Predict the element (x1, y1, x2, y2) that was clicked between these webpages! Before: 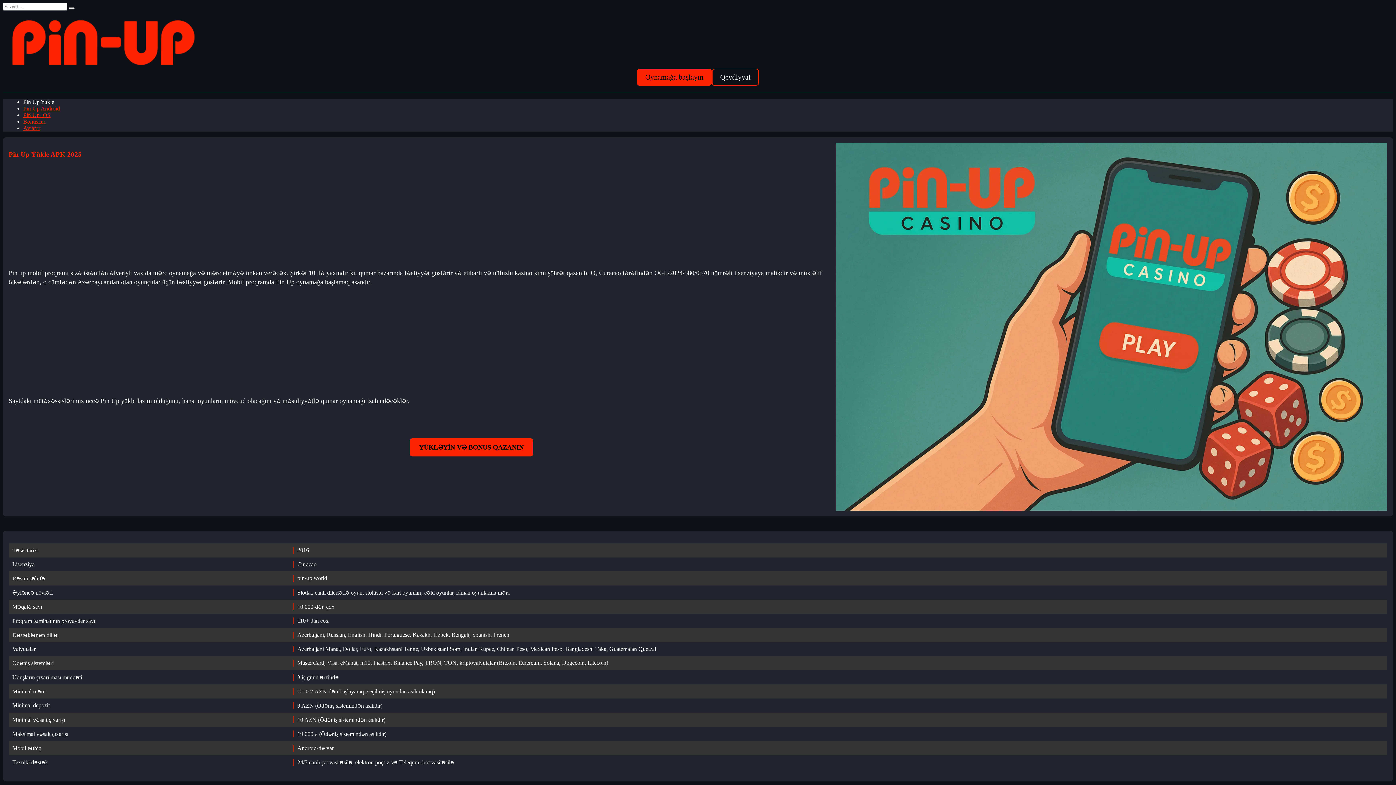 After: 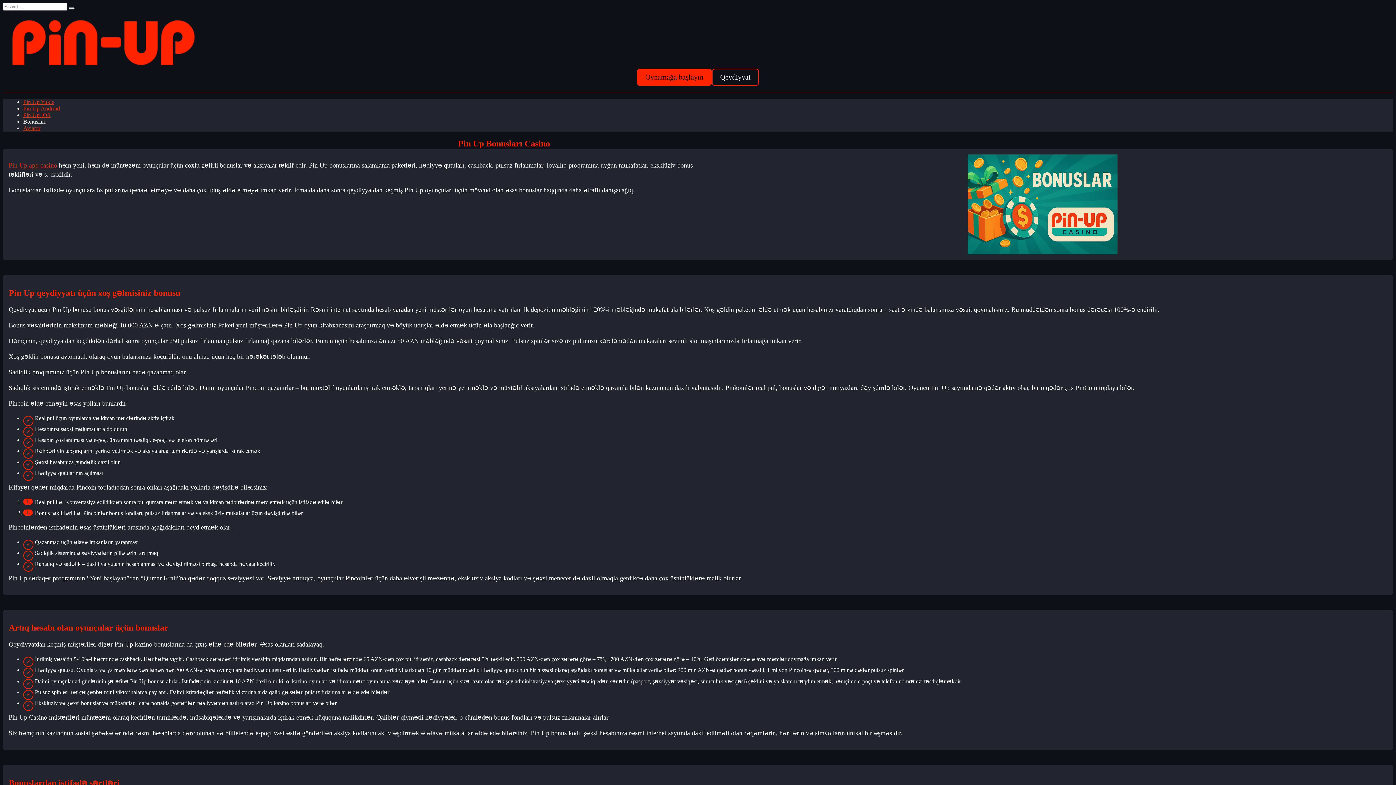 Action: label: Bonusları bbox: (23, 118, 45, 124)